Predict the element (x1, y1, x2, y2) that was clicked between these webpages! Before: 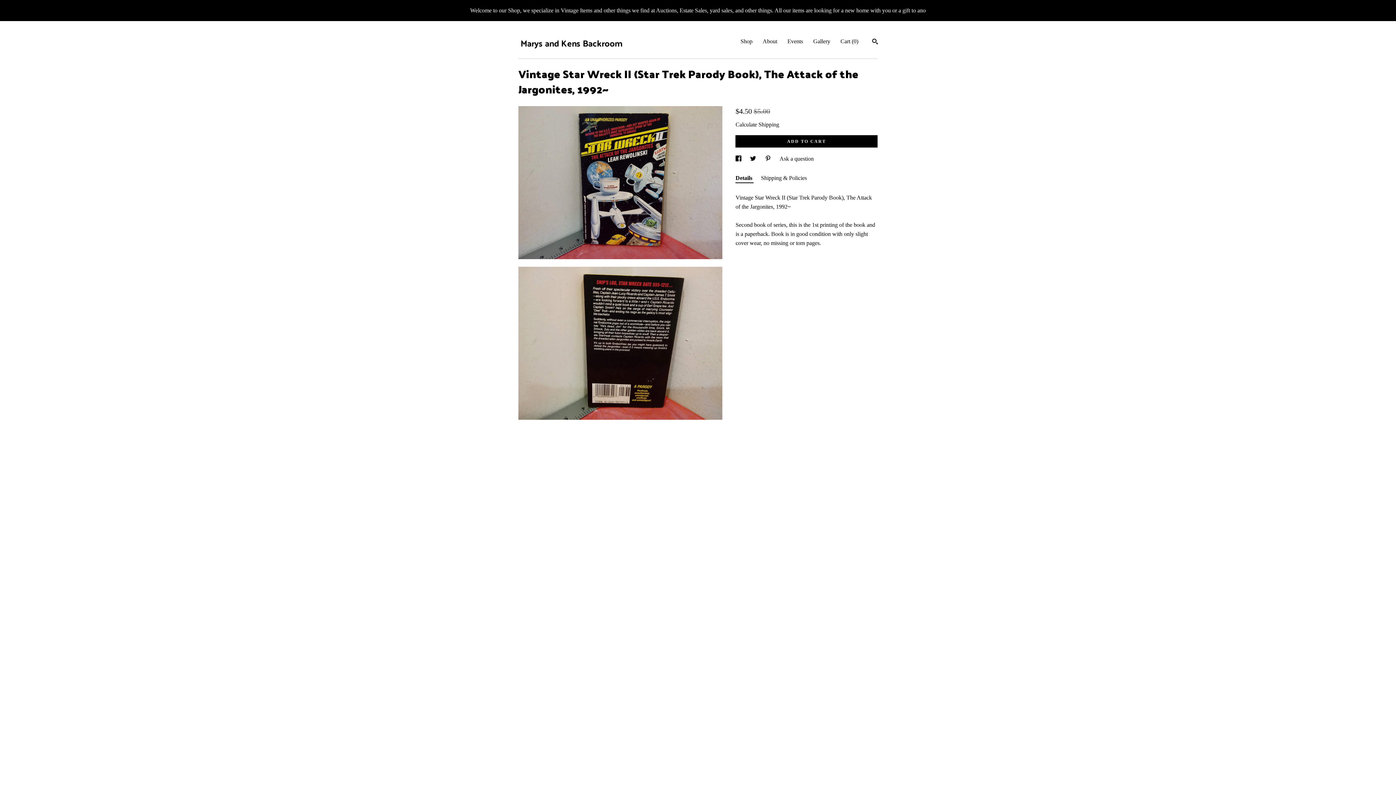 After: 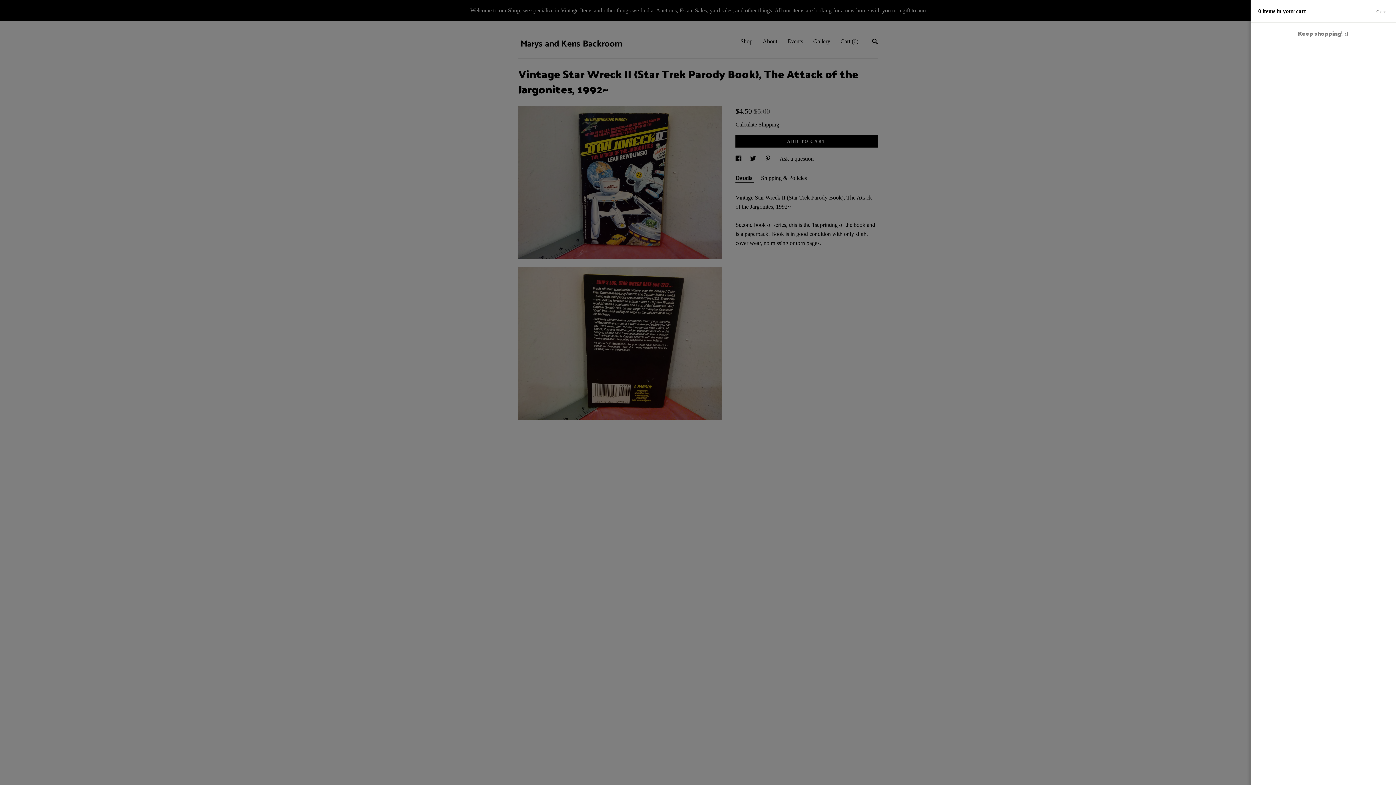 Action: label: Cart (0) bbox: (840, 38, 858, 44)